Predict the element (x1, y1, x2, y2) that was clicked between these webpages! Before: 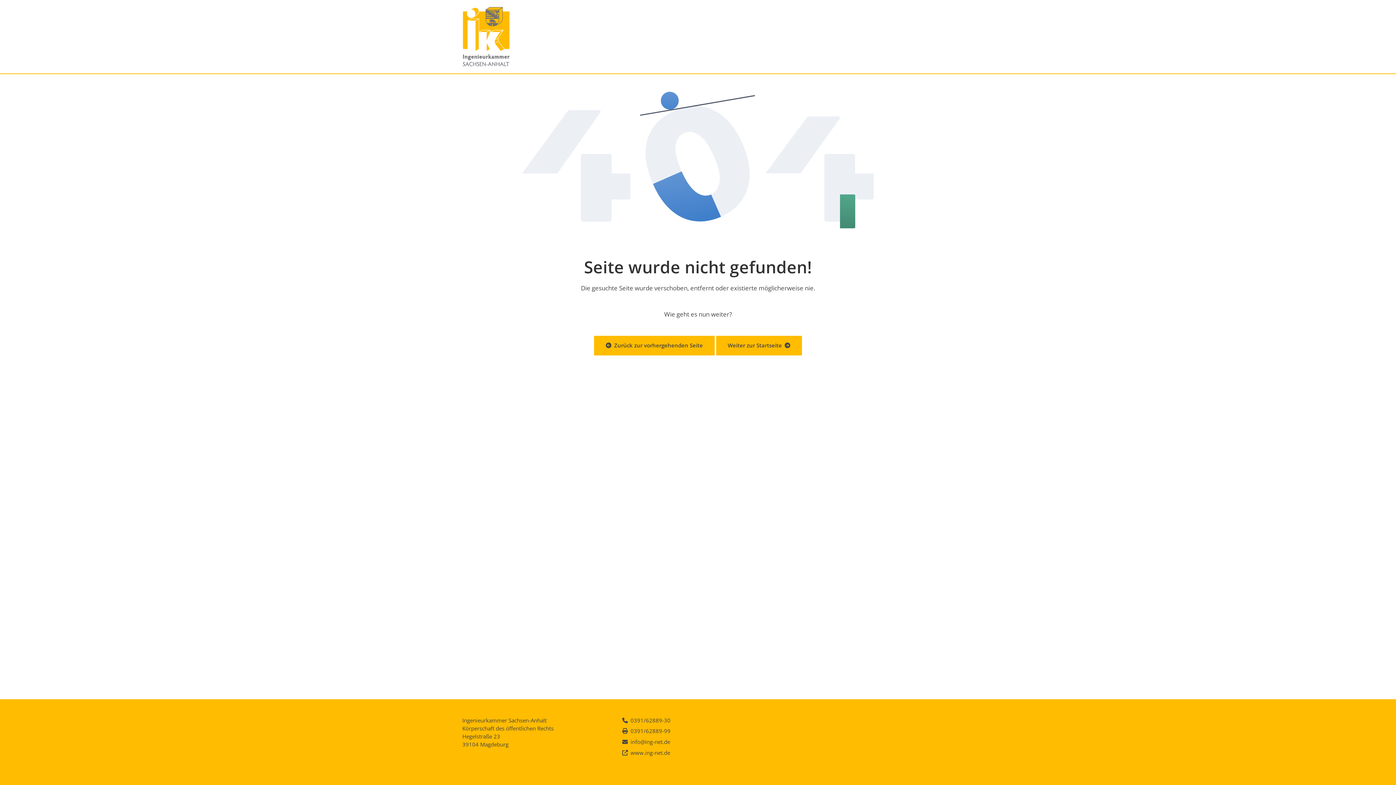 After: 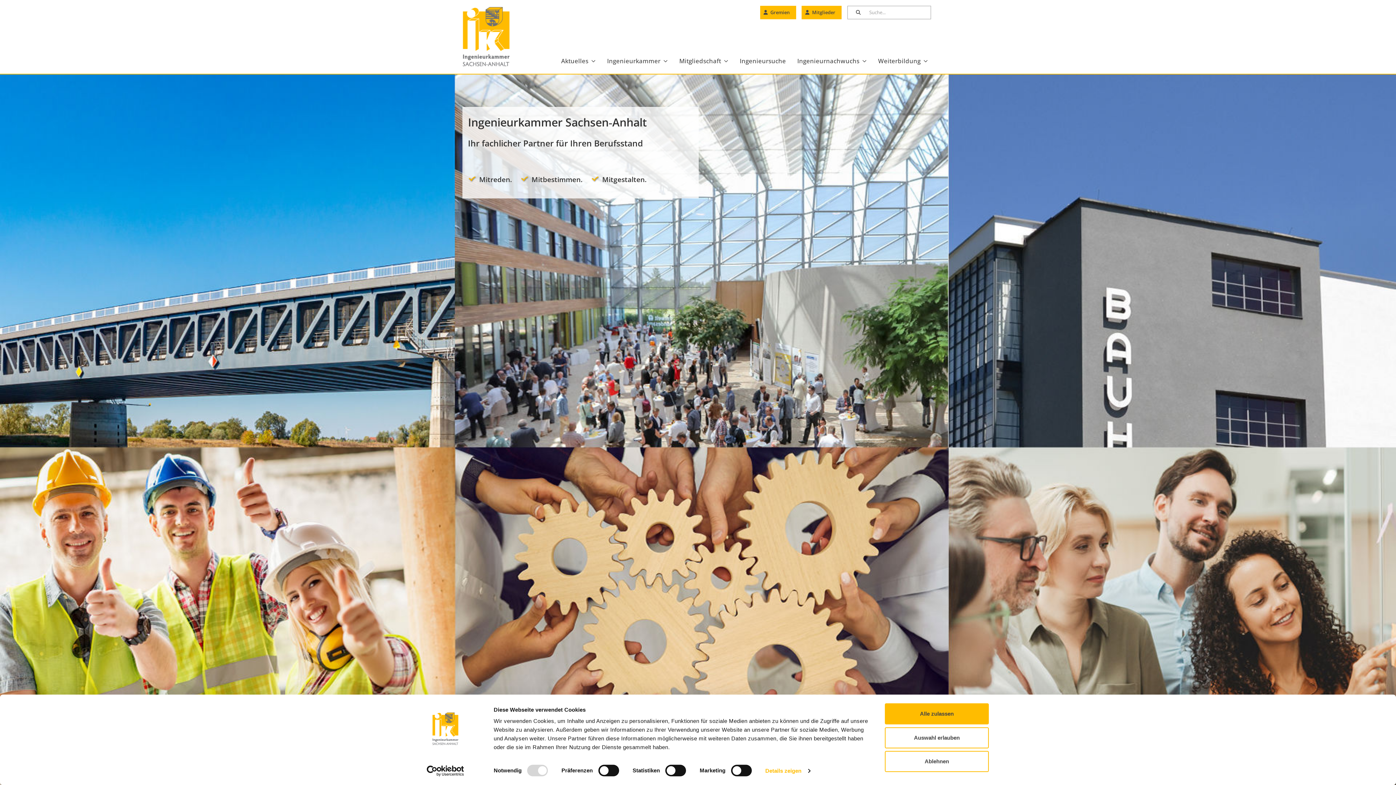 Action: label: Weiter zur Startseite bbox: (716, 335, 802, 355)